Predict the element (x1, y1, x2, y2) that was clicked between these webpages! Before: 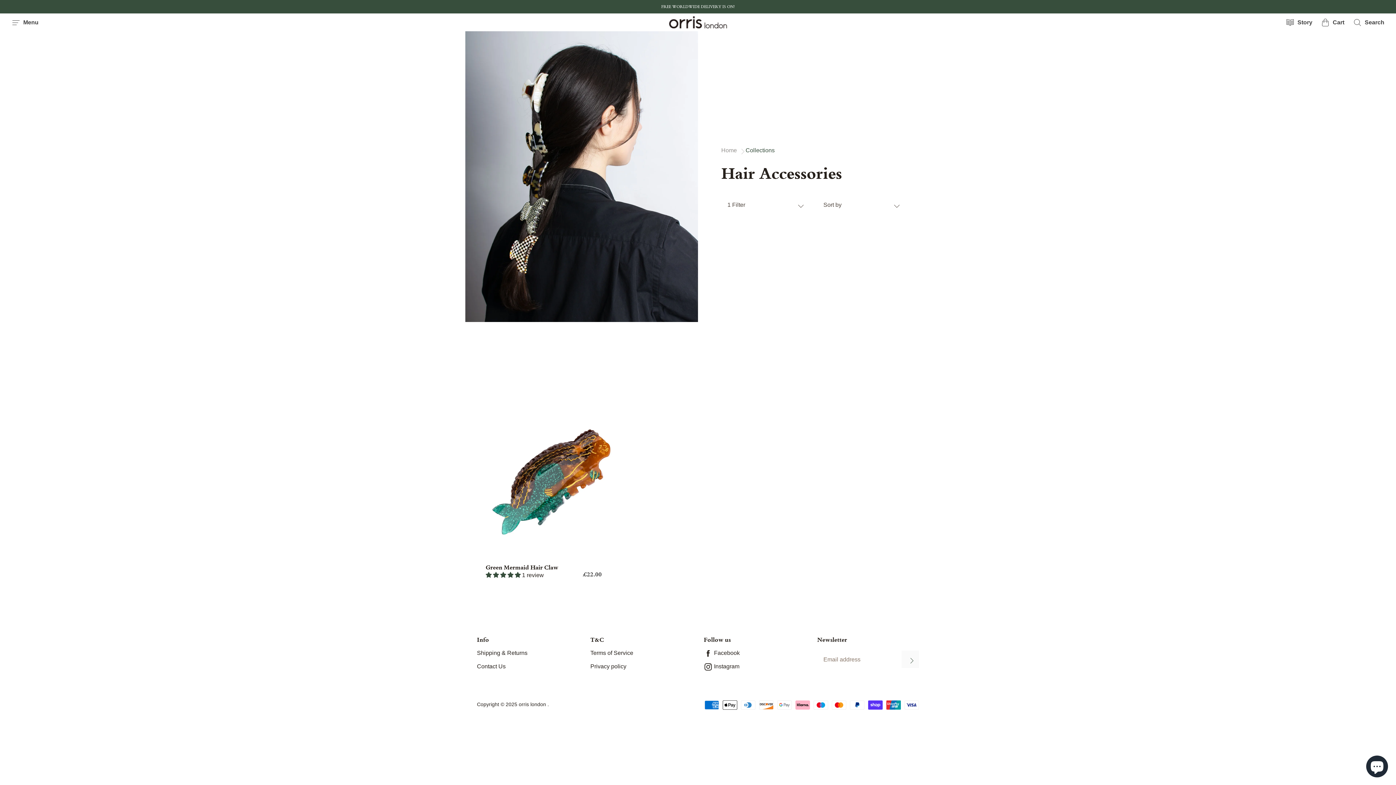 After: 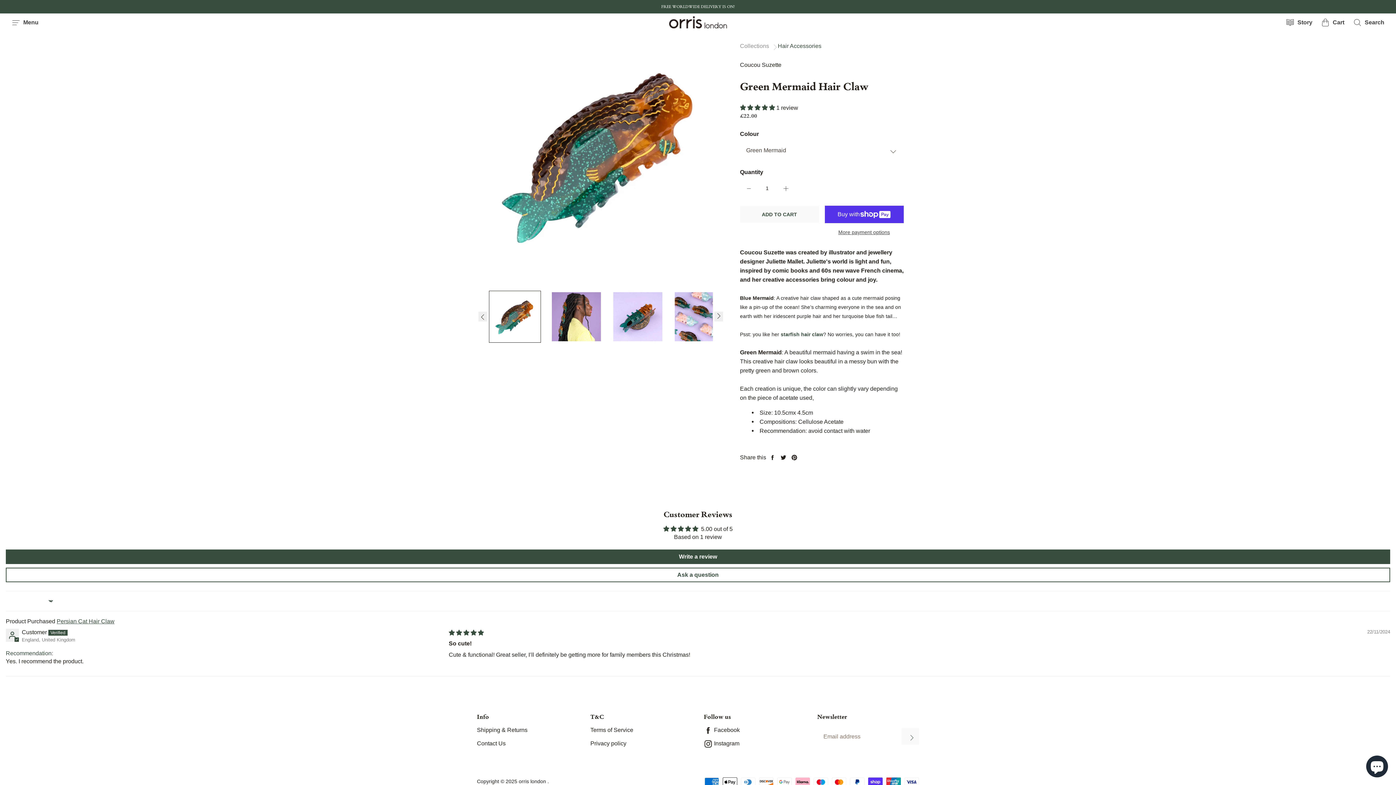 Action: label: Green Mermaid Hair Claw bbox: (485, 564, 558, 571)